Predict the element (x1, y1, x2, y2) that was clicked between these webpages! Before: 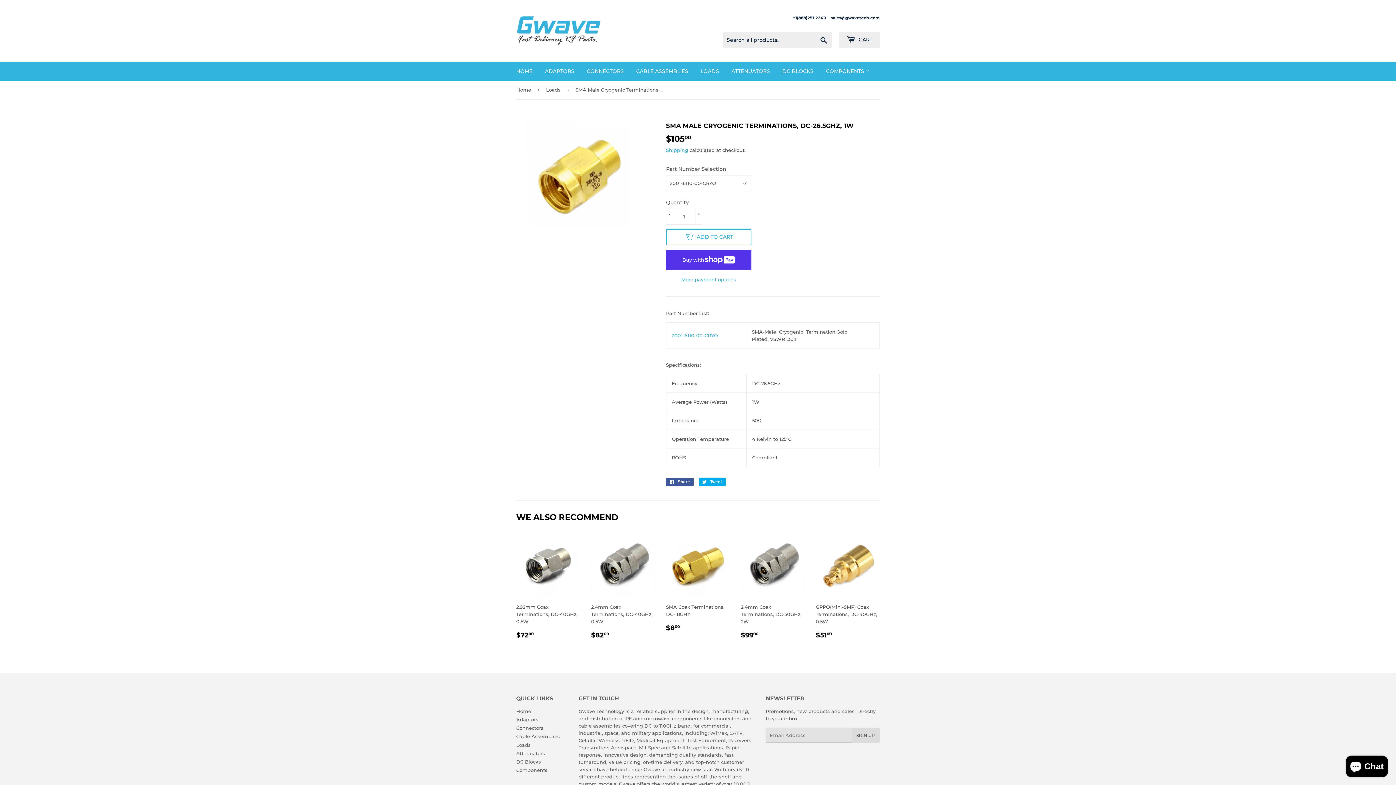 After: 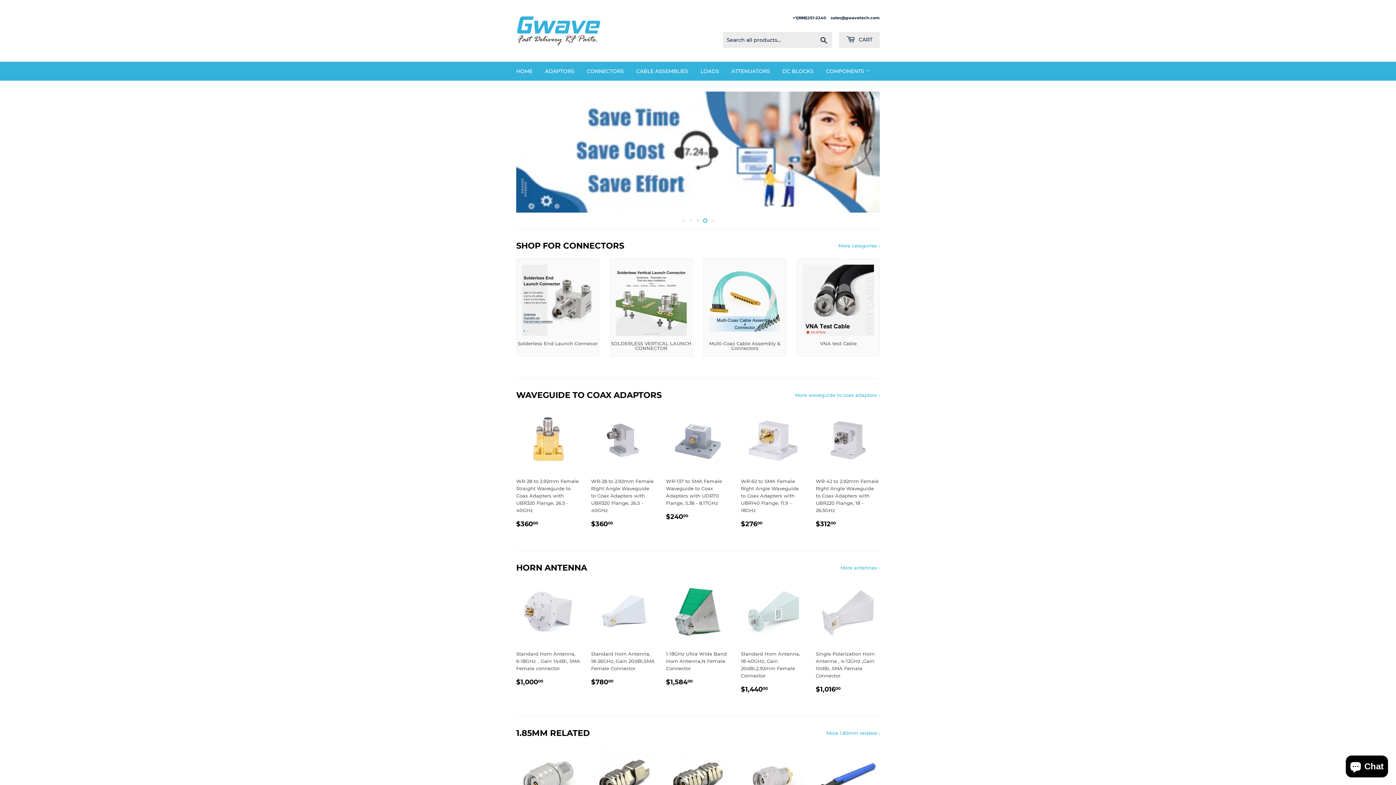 Action: bbox: (516, 708, 531, 714) label: Home